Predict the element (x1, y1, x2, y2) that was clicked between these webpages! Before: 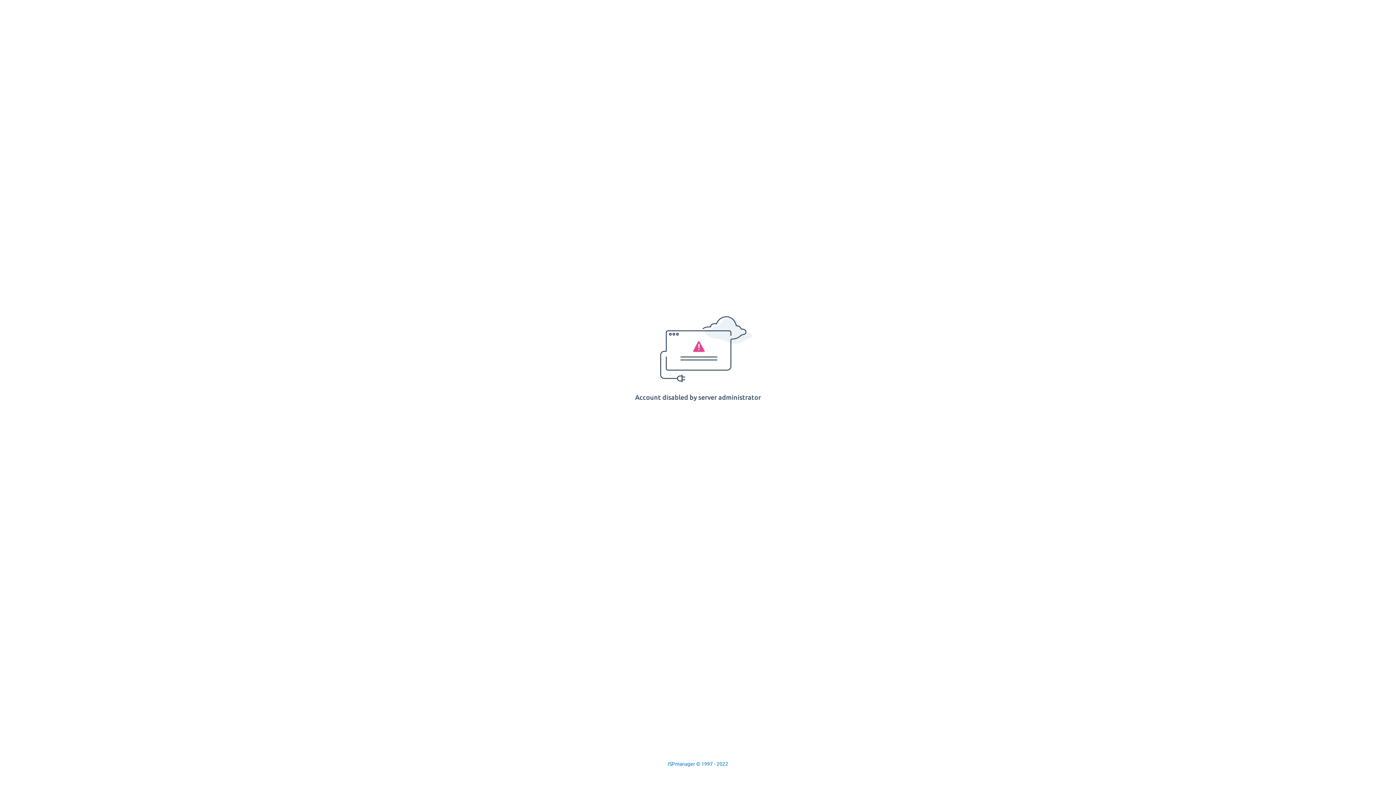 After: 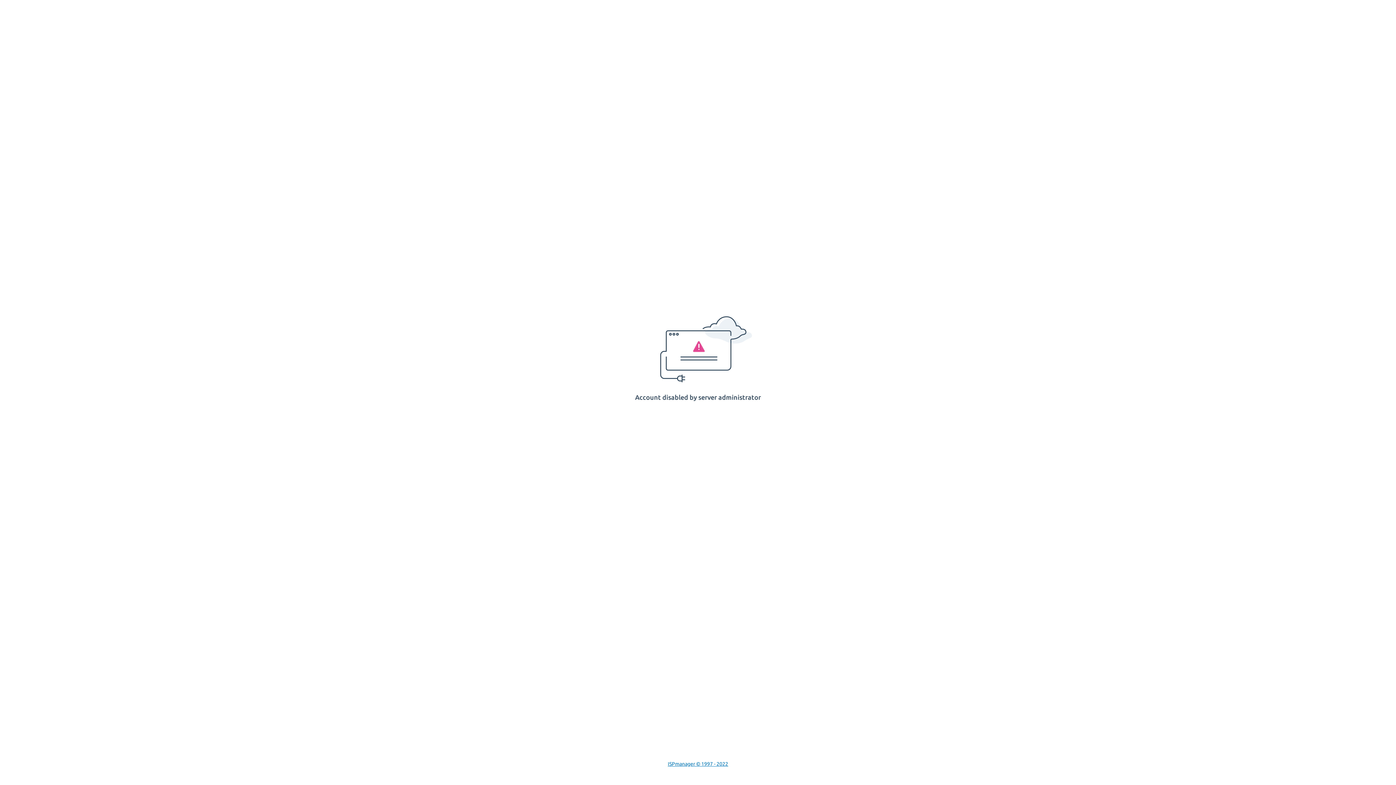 Action: bbox: (668, 761, 728, 767) label: ISPmanager © 1997 - 2022